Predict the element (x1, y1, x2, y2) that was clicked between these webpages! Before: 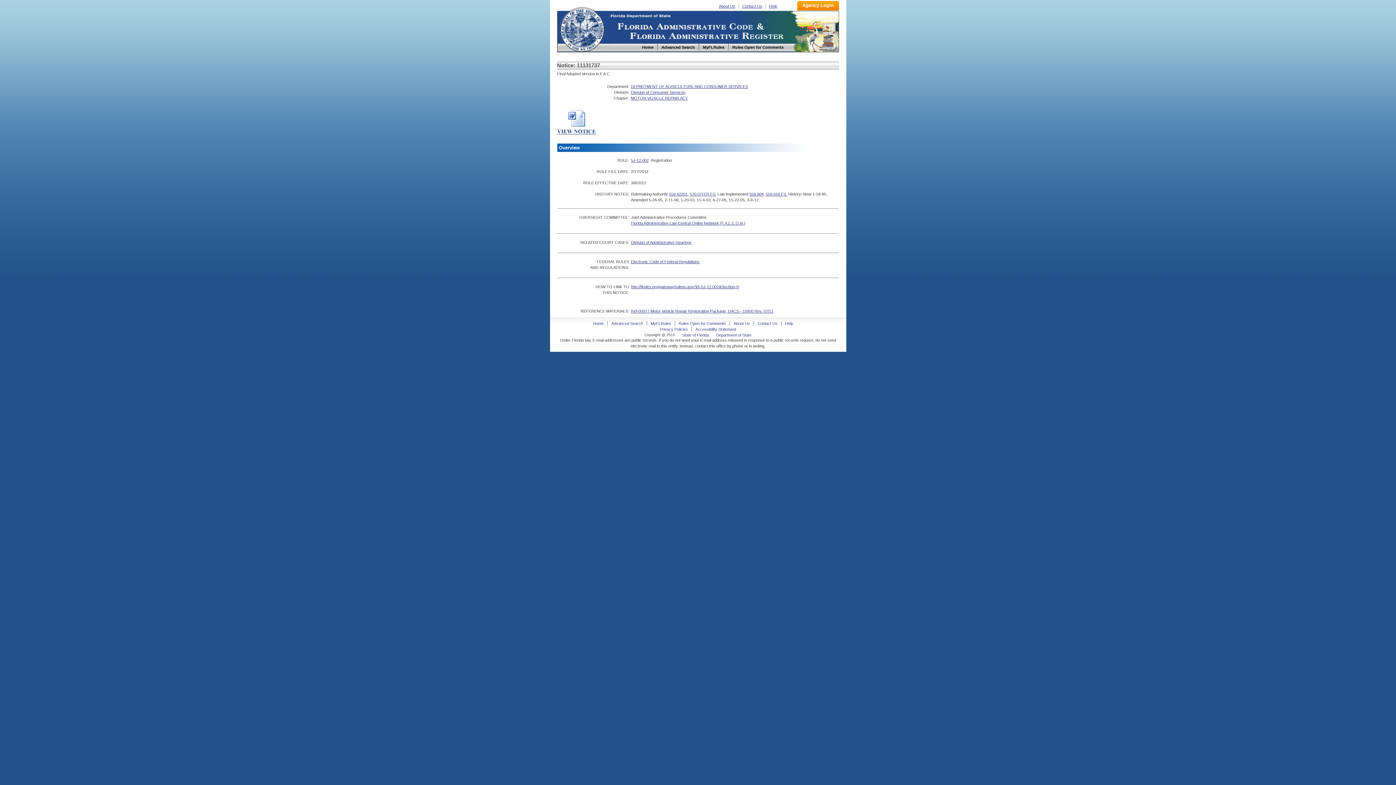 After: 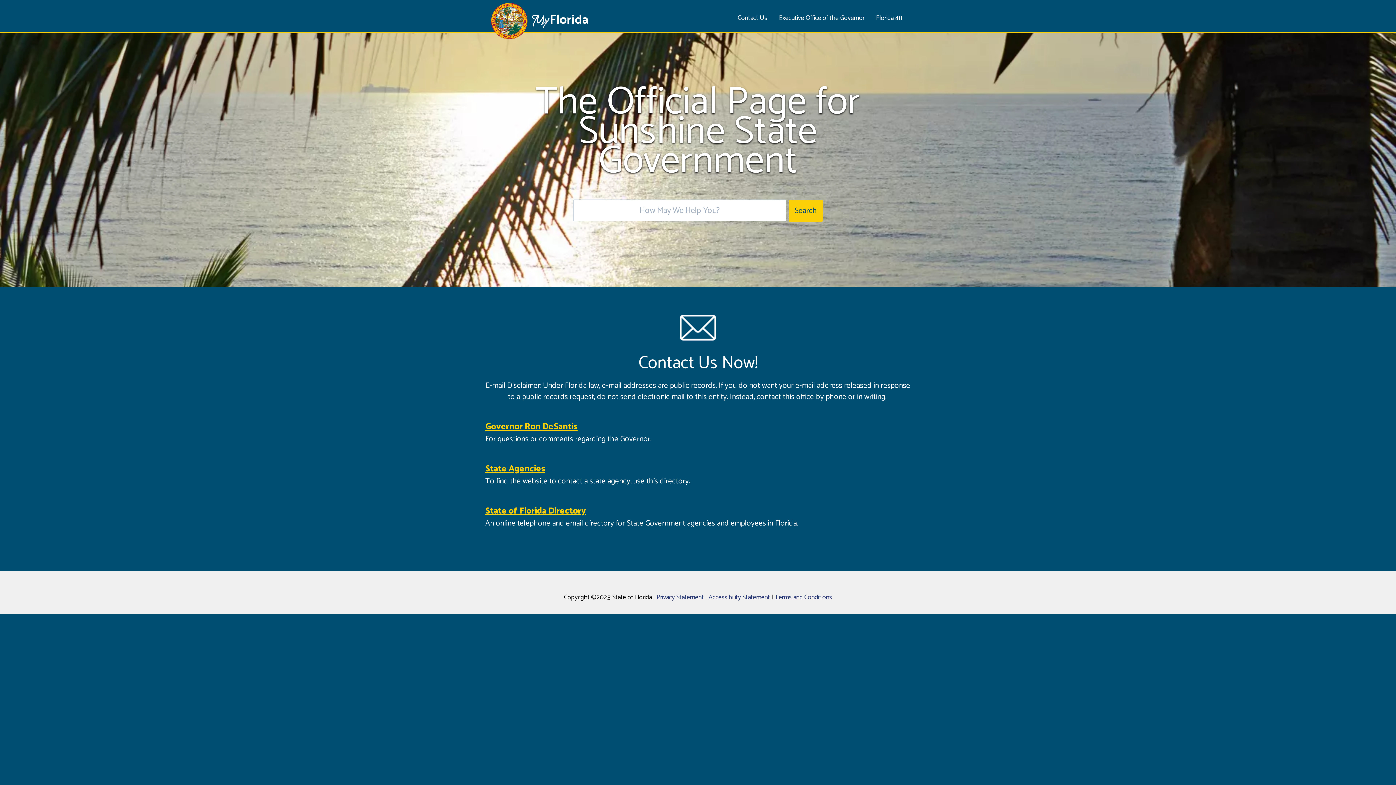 Action: label: State of Florida bbox: (682, 333, 709, 337)